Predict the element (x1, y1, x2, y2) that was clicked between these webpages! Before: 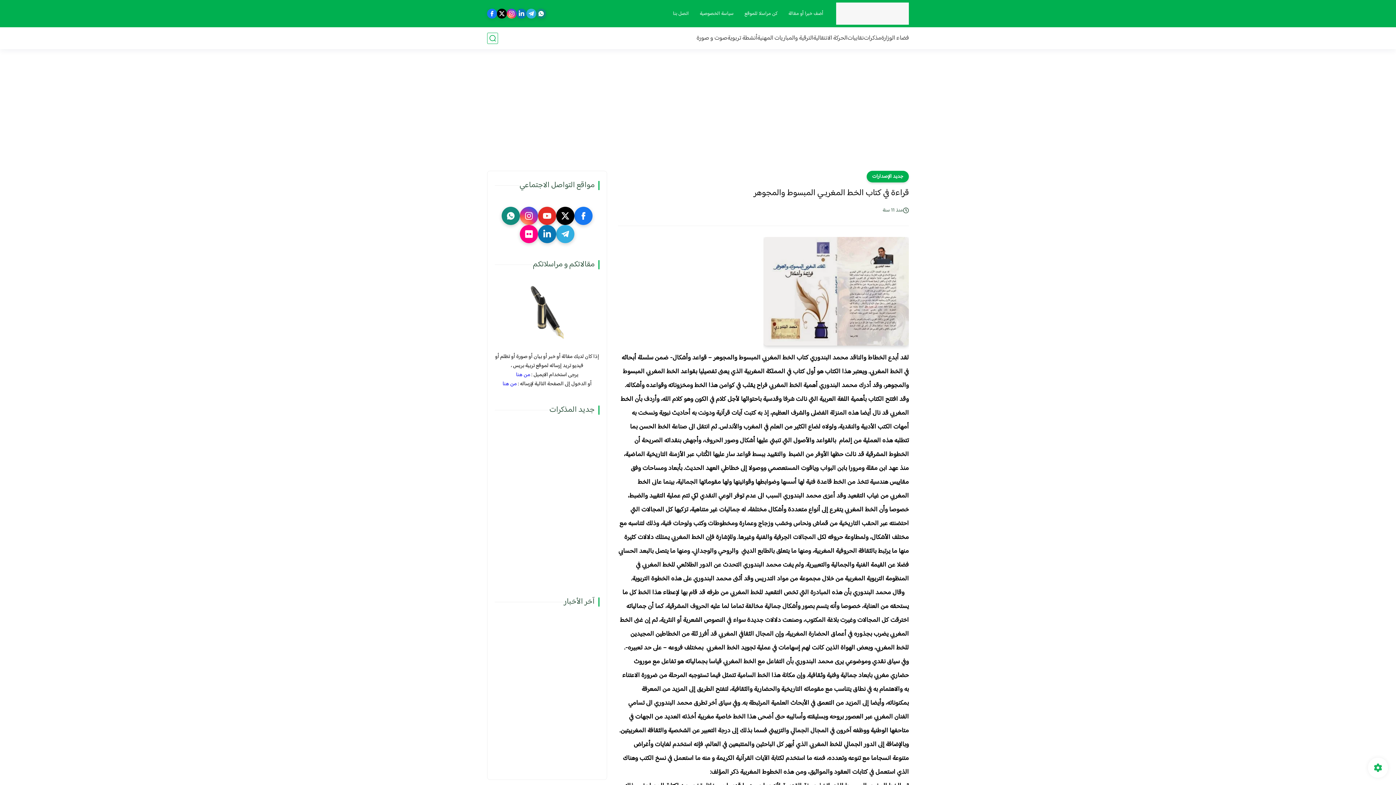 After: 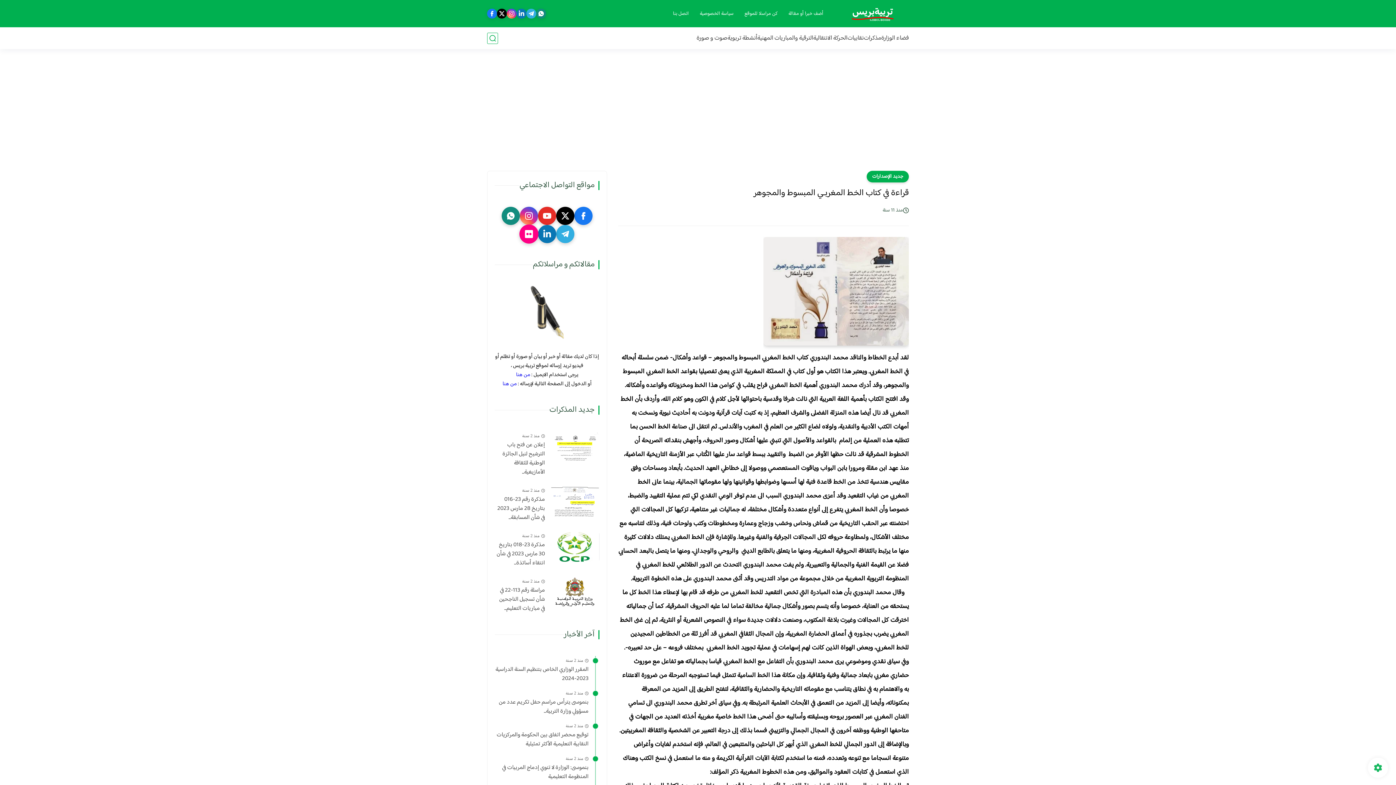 Action: bbox: (520, 225, 538, 243)